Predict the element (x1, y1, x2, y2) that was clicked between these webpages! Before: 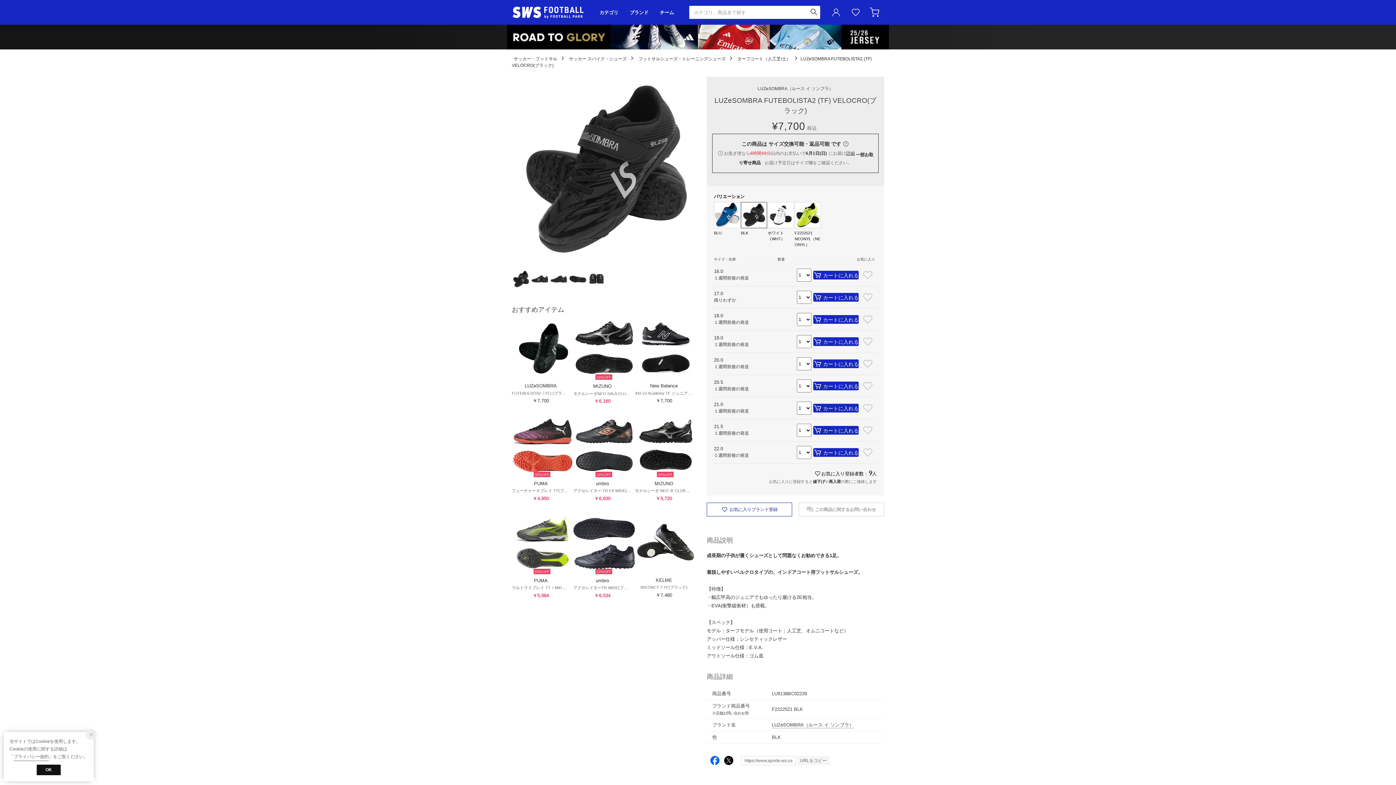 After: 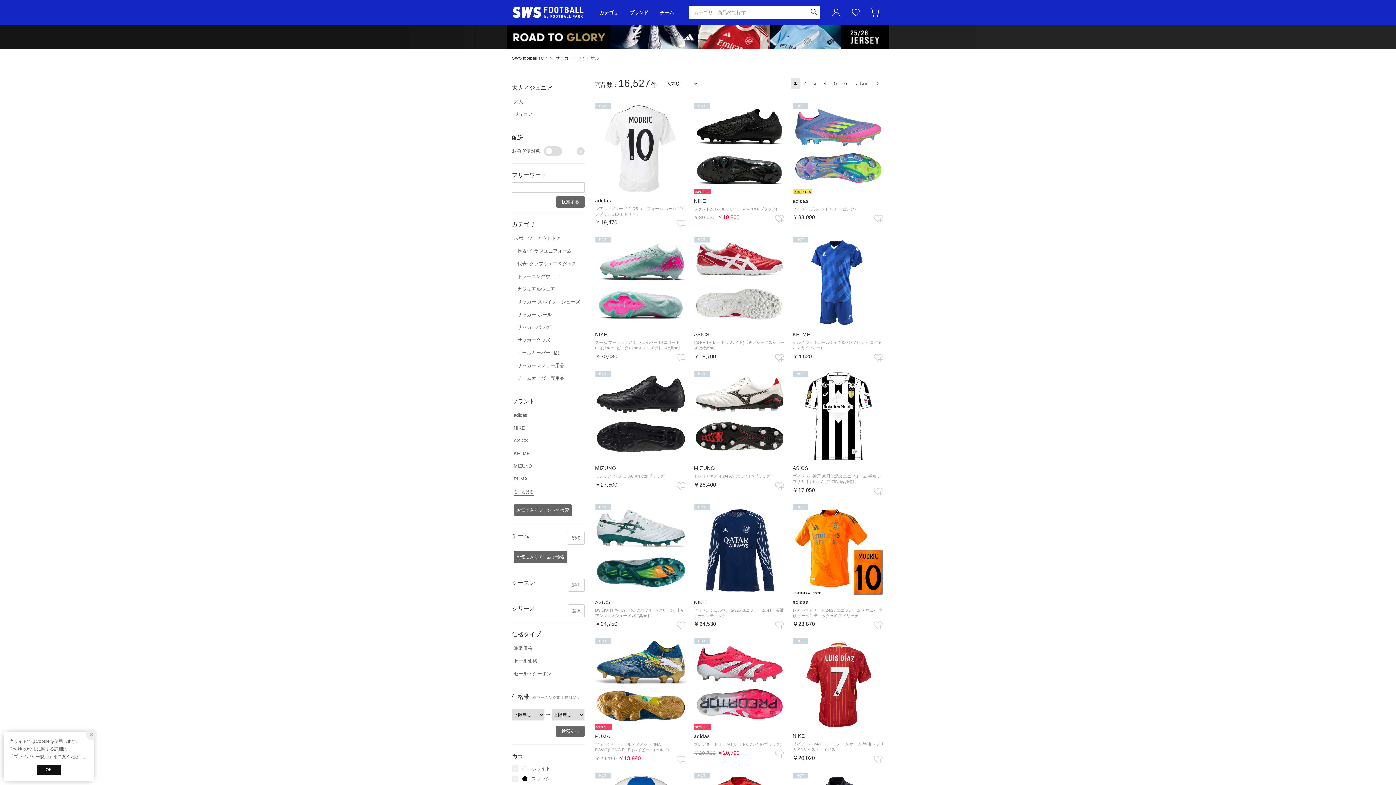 Action: bbox: (512, 56, 557, 61) label: サッカー・フットサル